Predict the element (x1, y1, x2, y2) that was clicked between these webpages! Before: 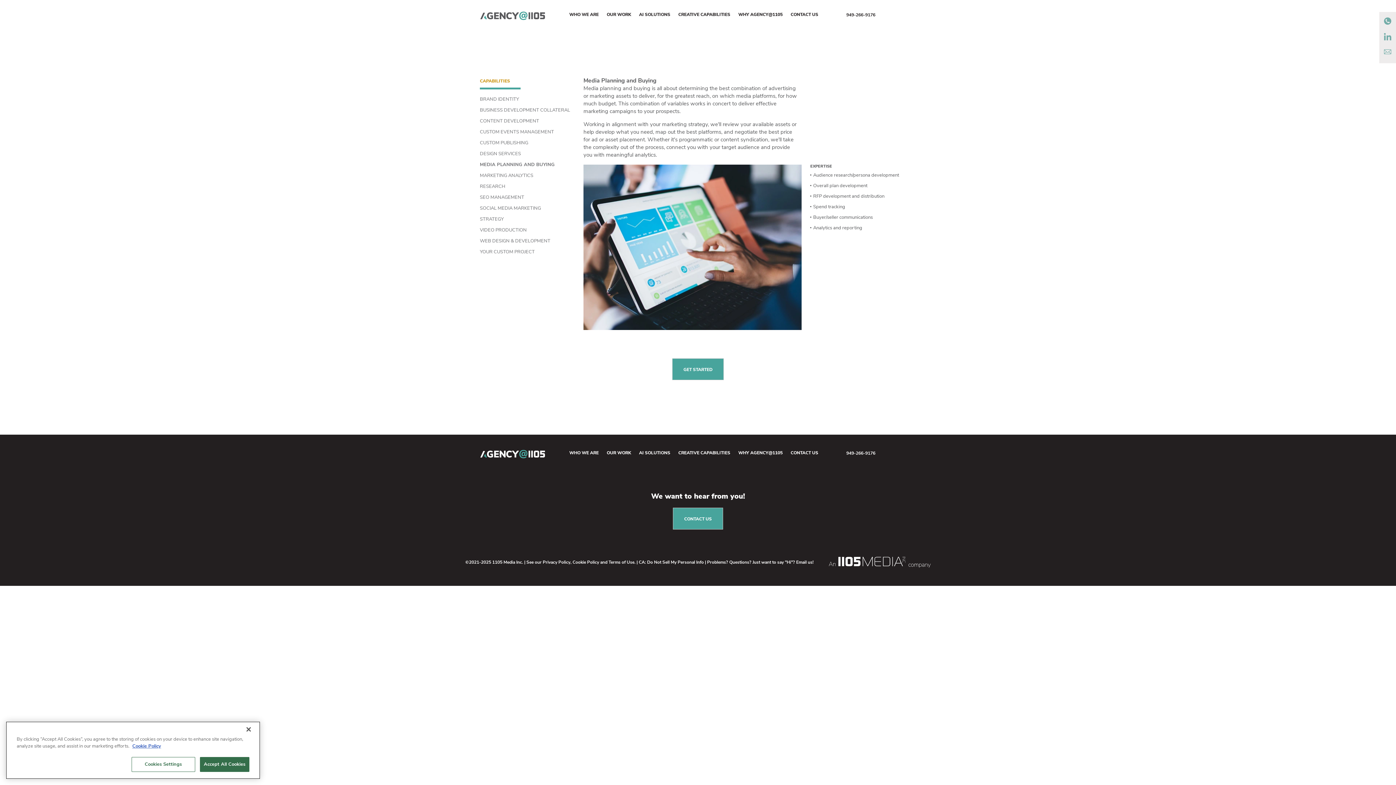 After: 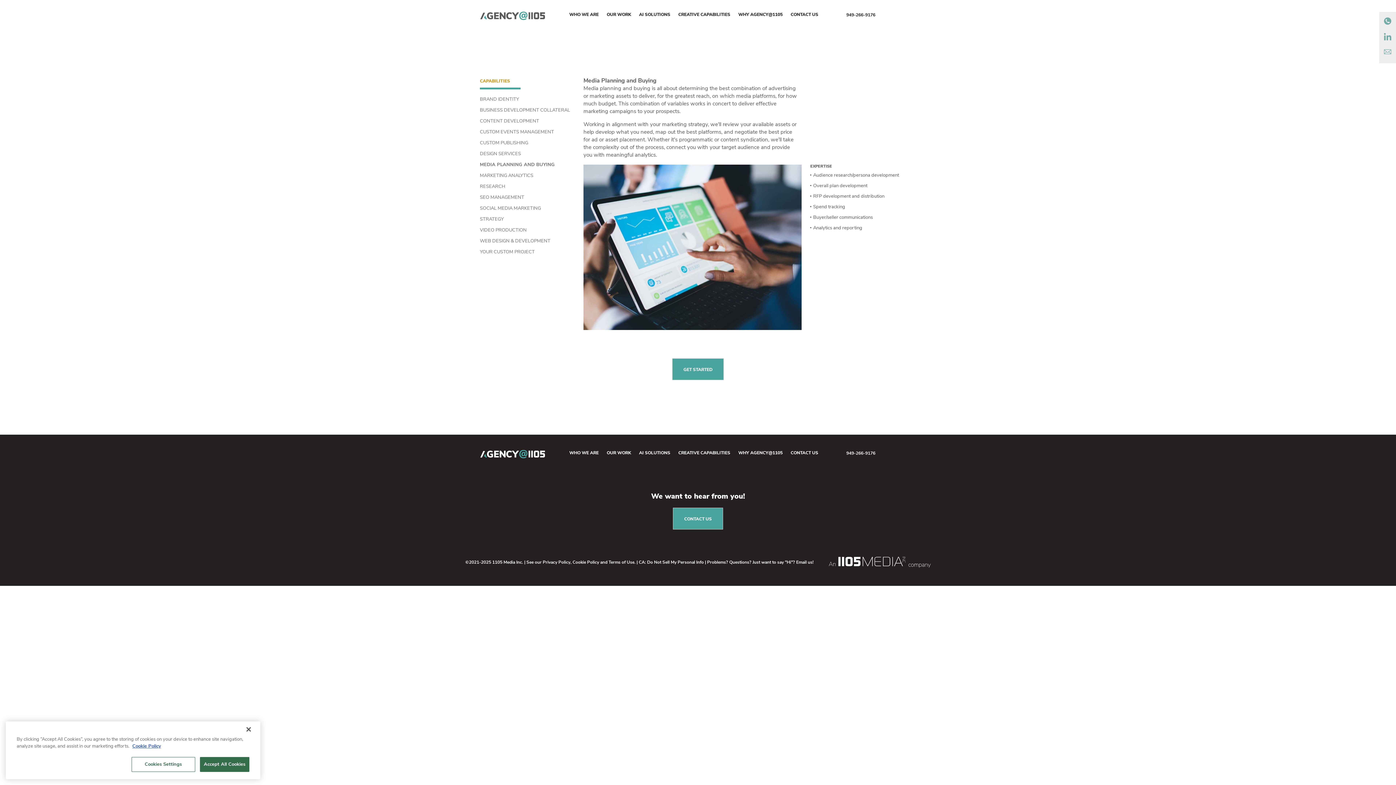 Action: label: Terms of Use bbox: (608, 560, 634, 565)